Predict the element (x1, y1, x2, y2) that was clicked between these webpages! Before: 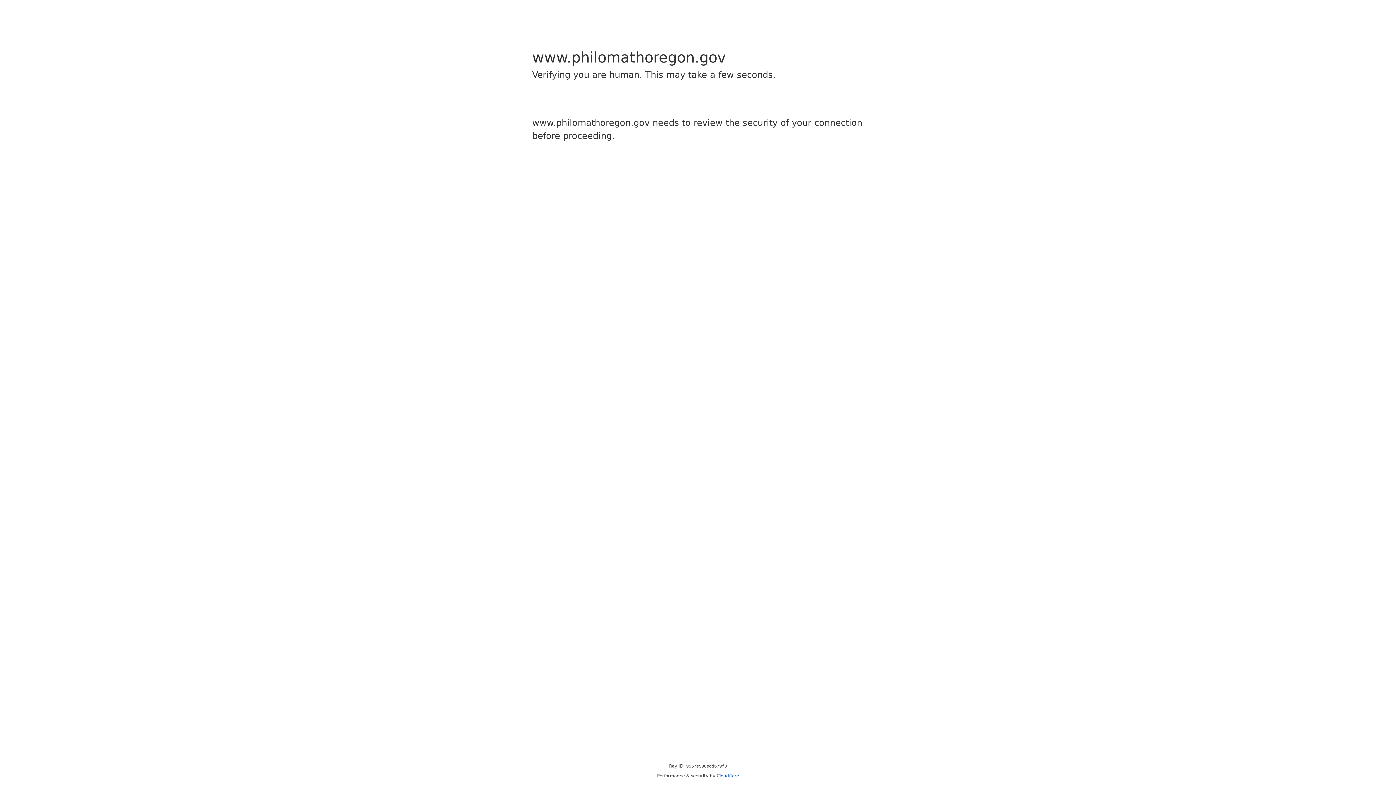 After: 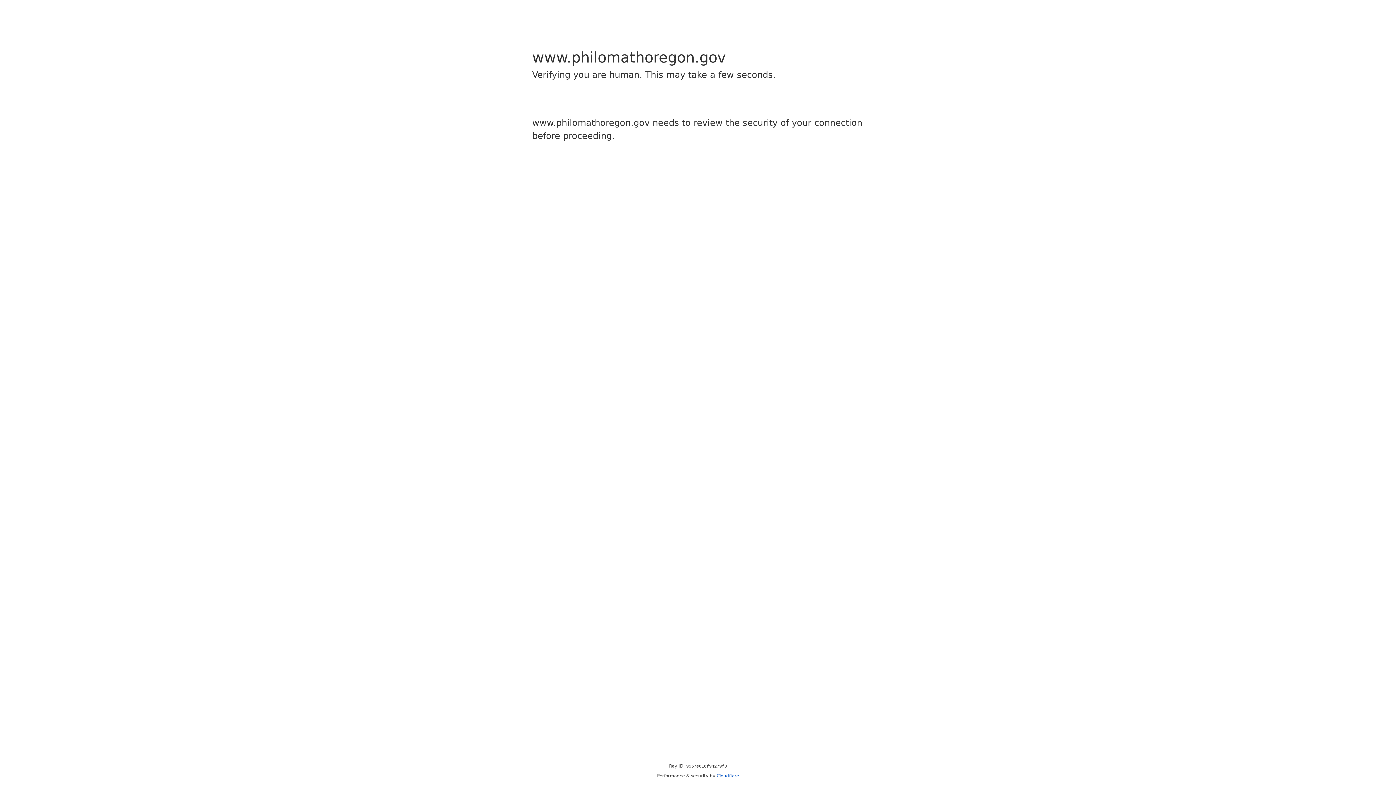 Action: label: Cloudflare bbox: (716, 773, 739, 778)